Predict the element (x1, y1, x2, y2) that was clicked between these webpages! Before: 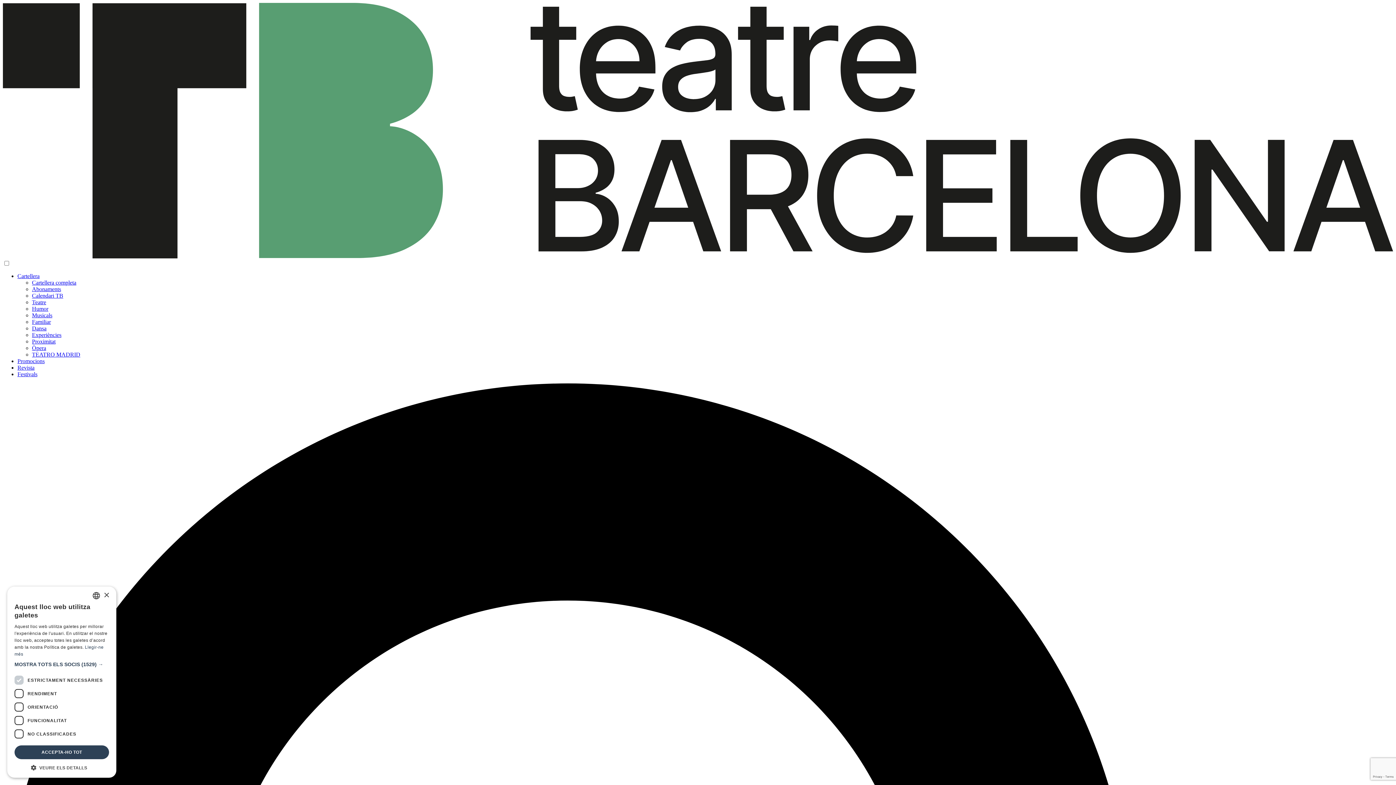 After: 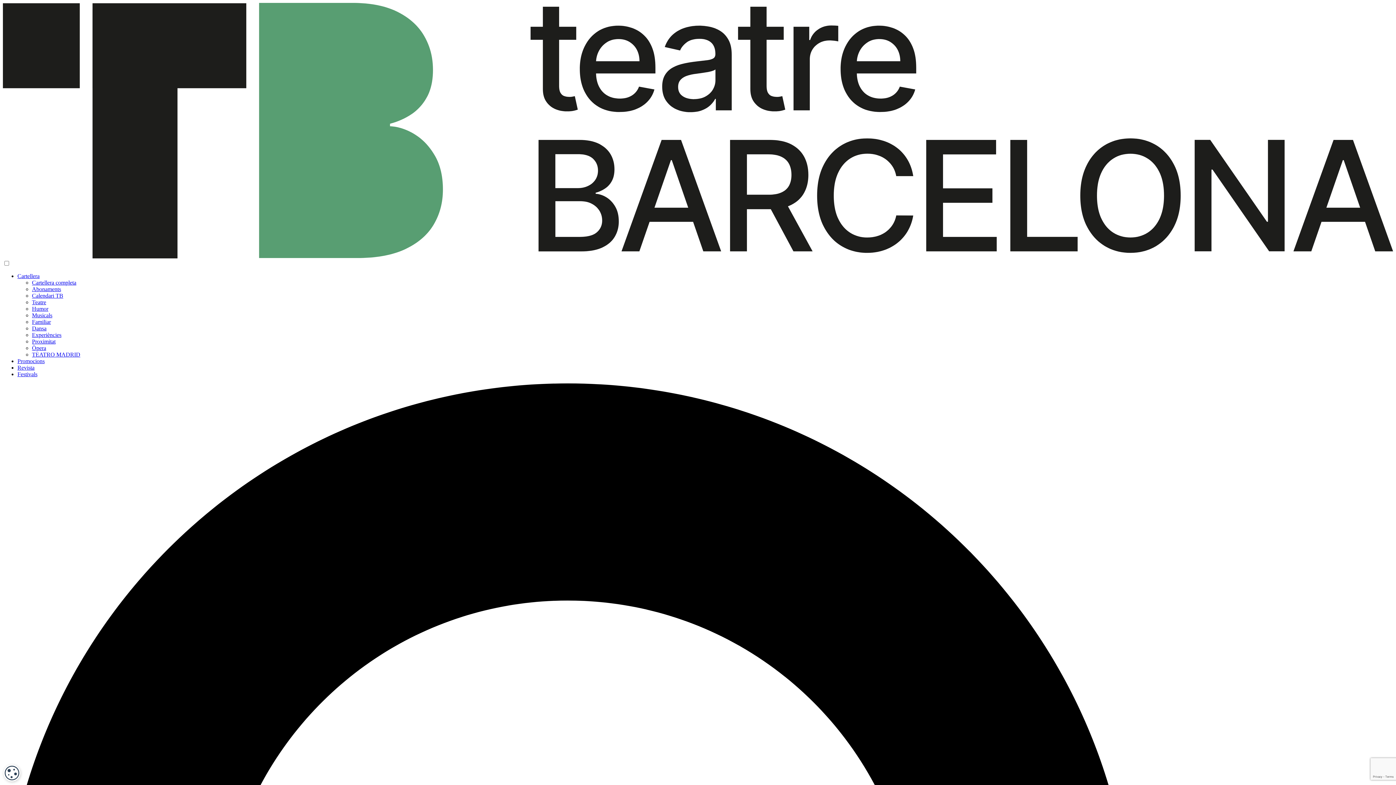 Action: label: Close bbox: (103, 592, 109, 598)